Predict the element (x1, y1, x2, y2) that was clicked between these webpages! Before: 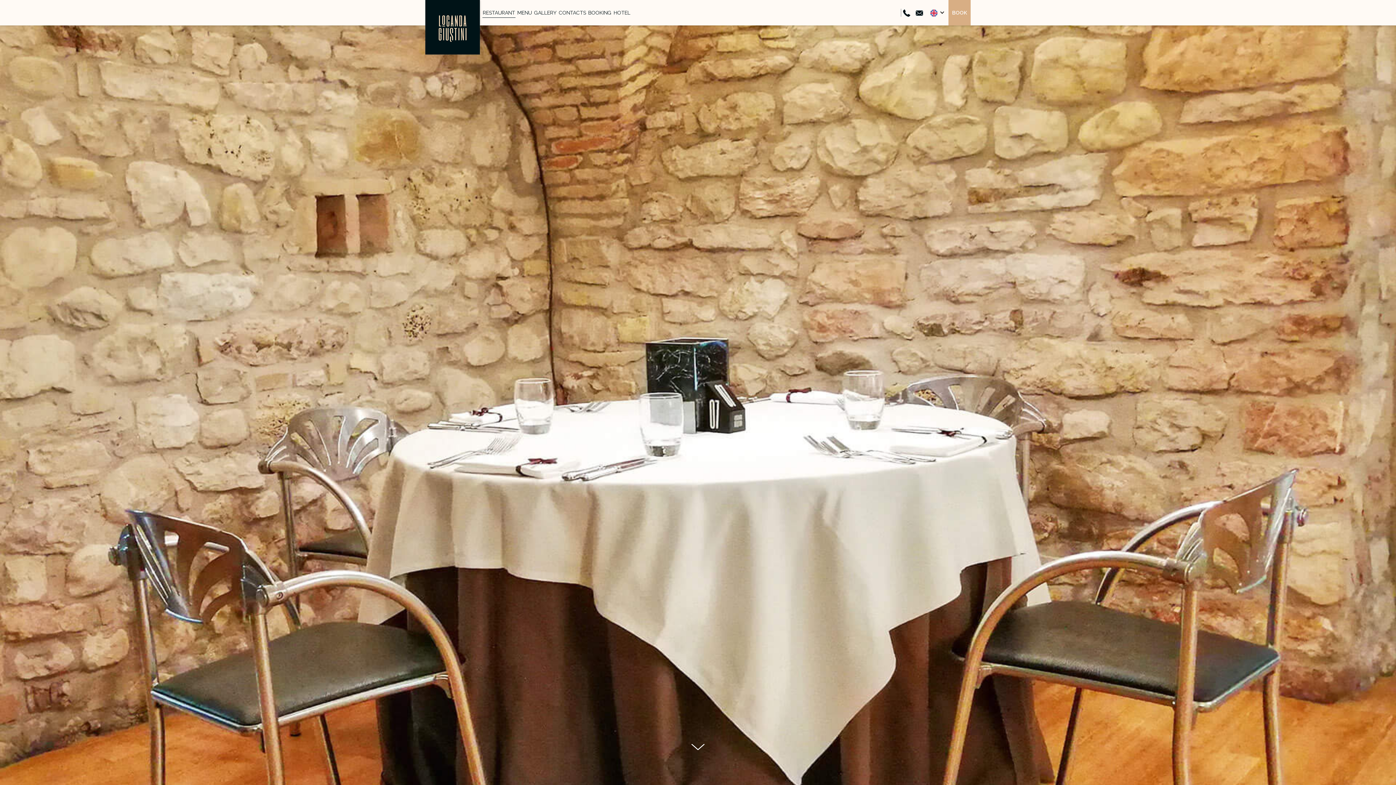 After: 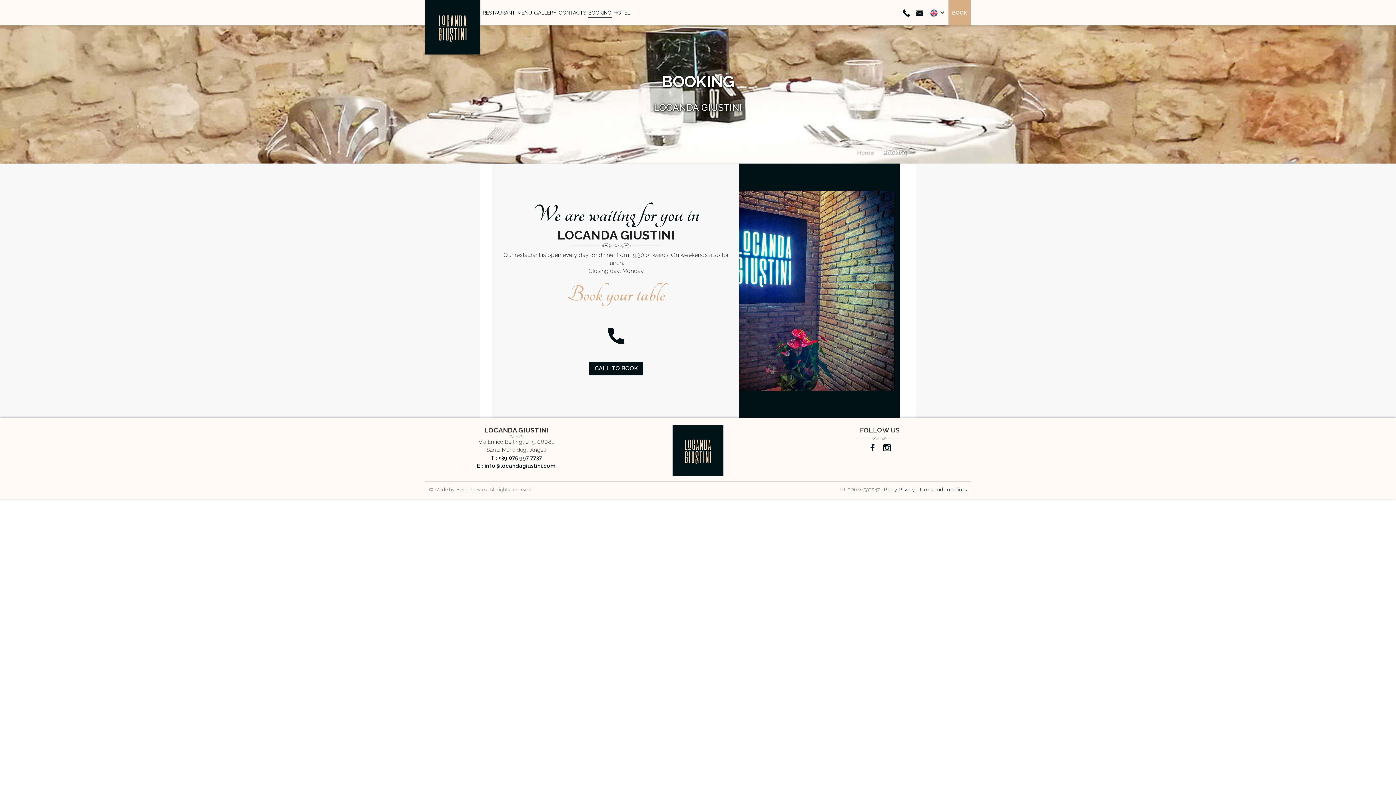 Action: bbox: (948, 0, 970, 25) label: BOOK